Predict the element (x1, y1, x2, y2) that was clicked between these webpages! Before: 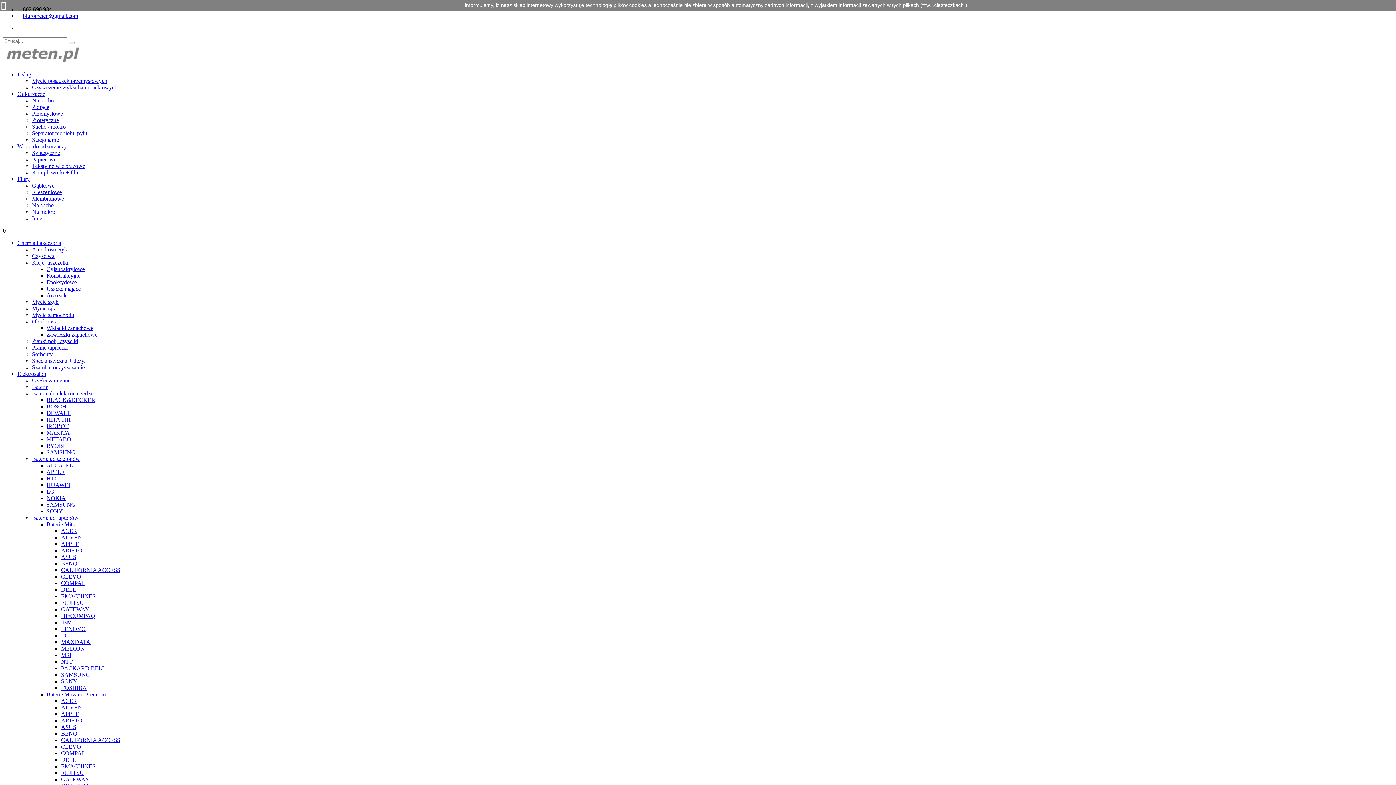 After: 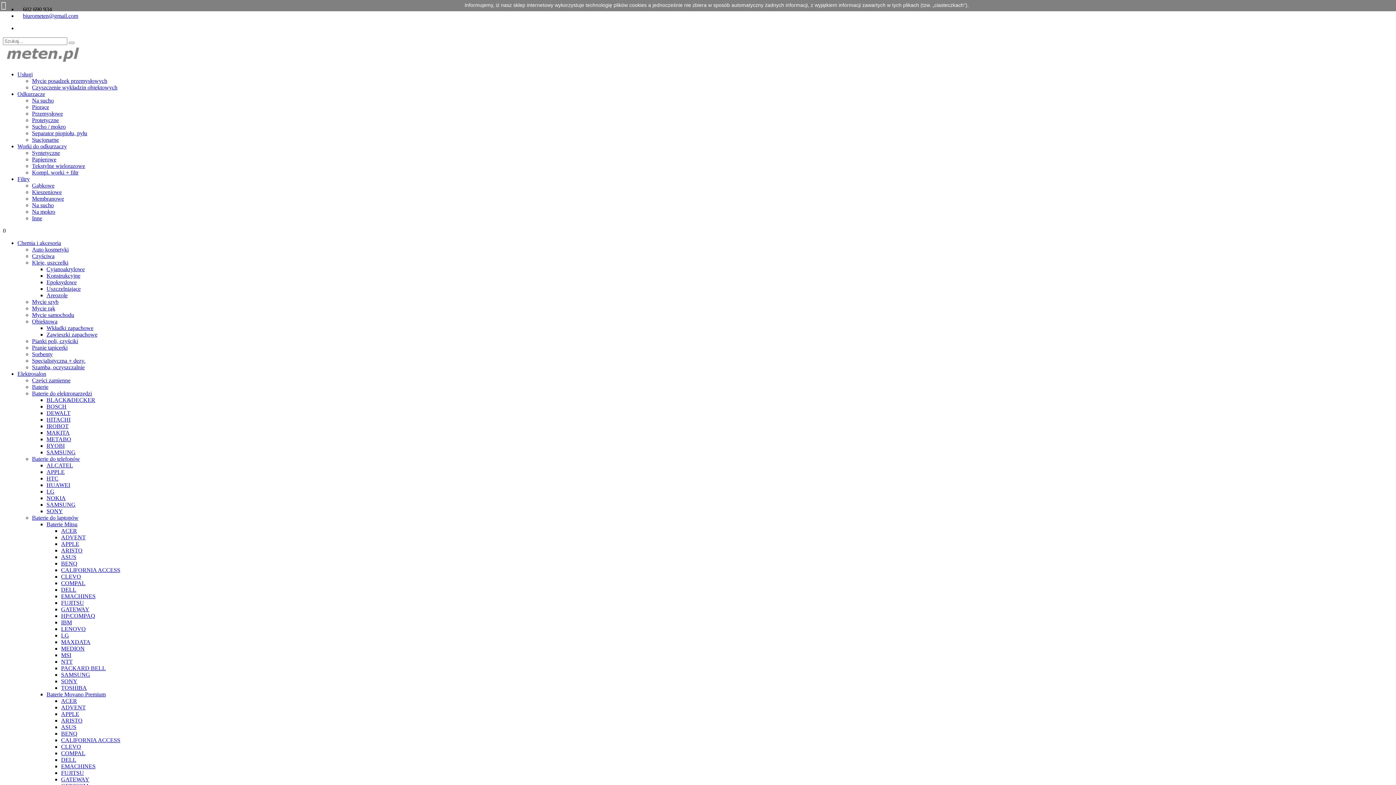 Action: bbox: (32, 357, 85, 364) label: Specjalistyczna + dezy.